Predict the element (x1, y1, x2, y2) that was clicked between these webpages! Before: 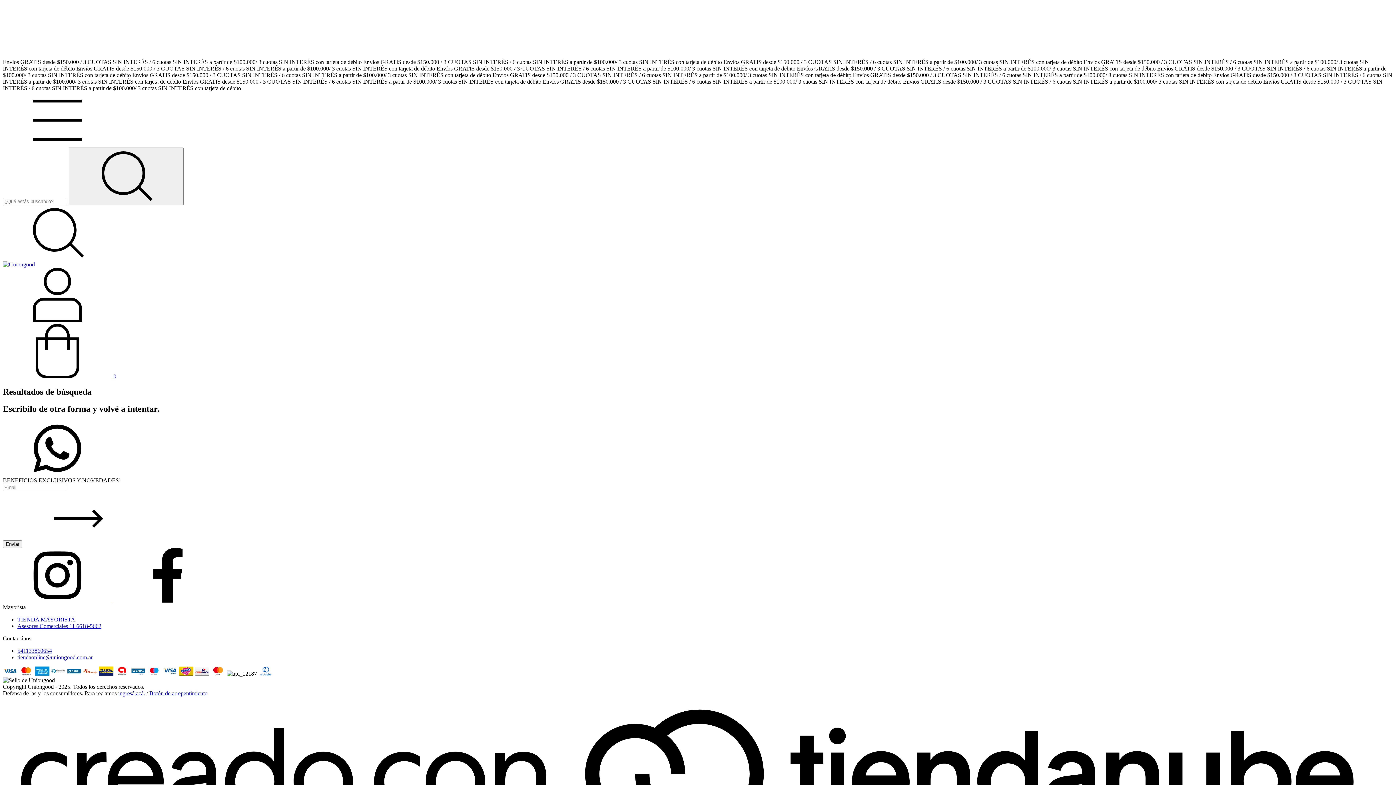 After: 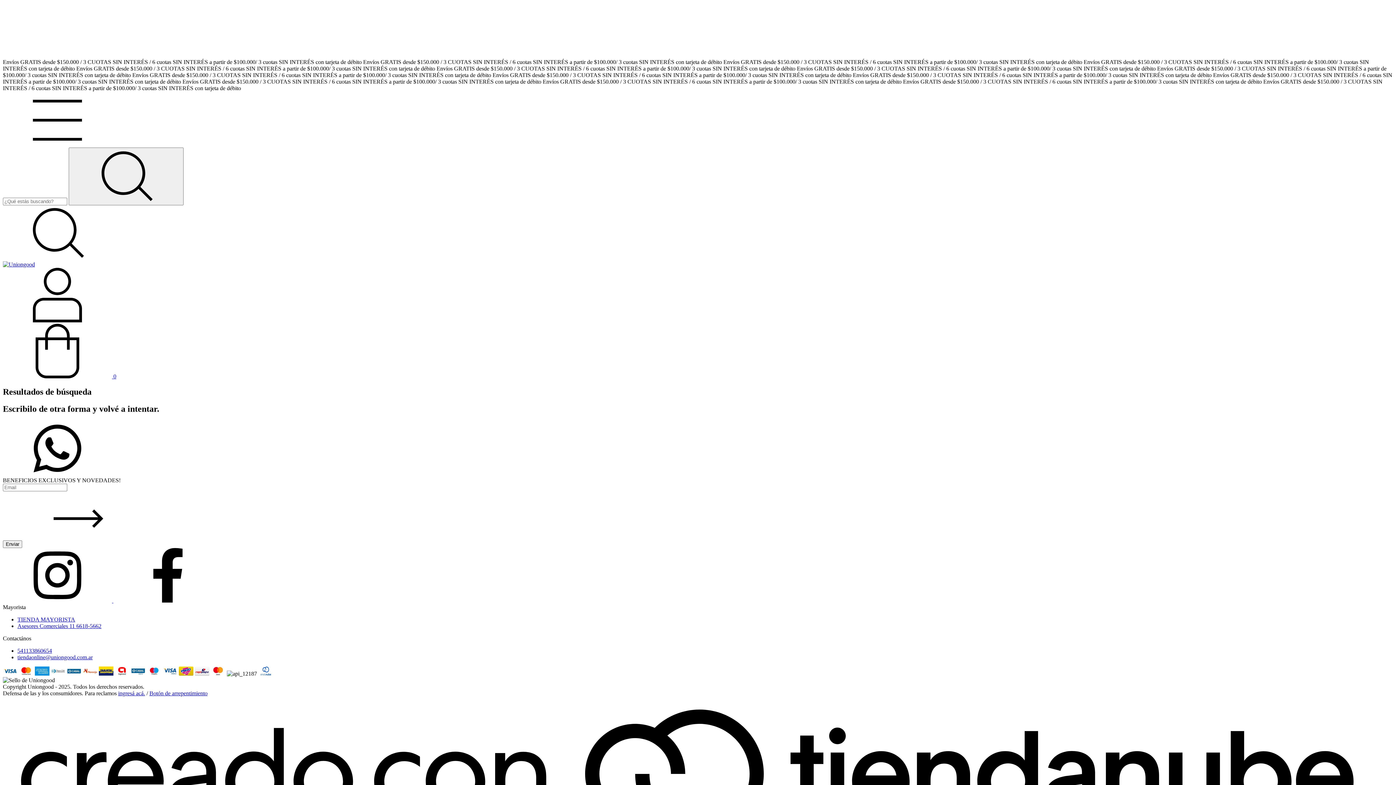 Action: label: tiendaonline@uniongood.com.ar bbox: (17, 654, 92, 660)